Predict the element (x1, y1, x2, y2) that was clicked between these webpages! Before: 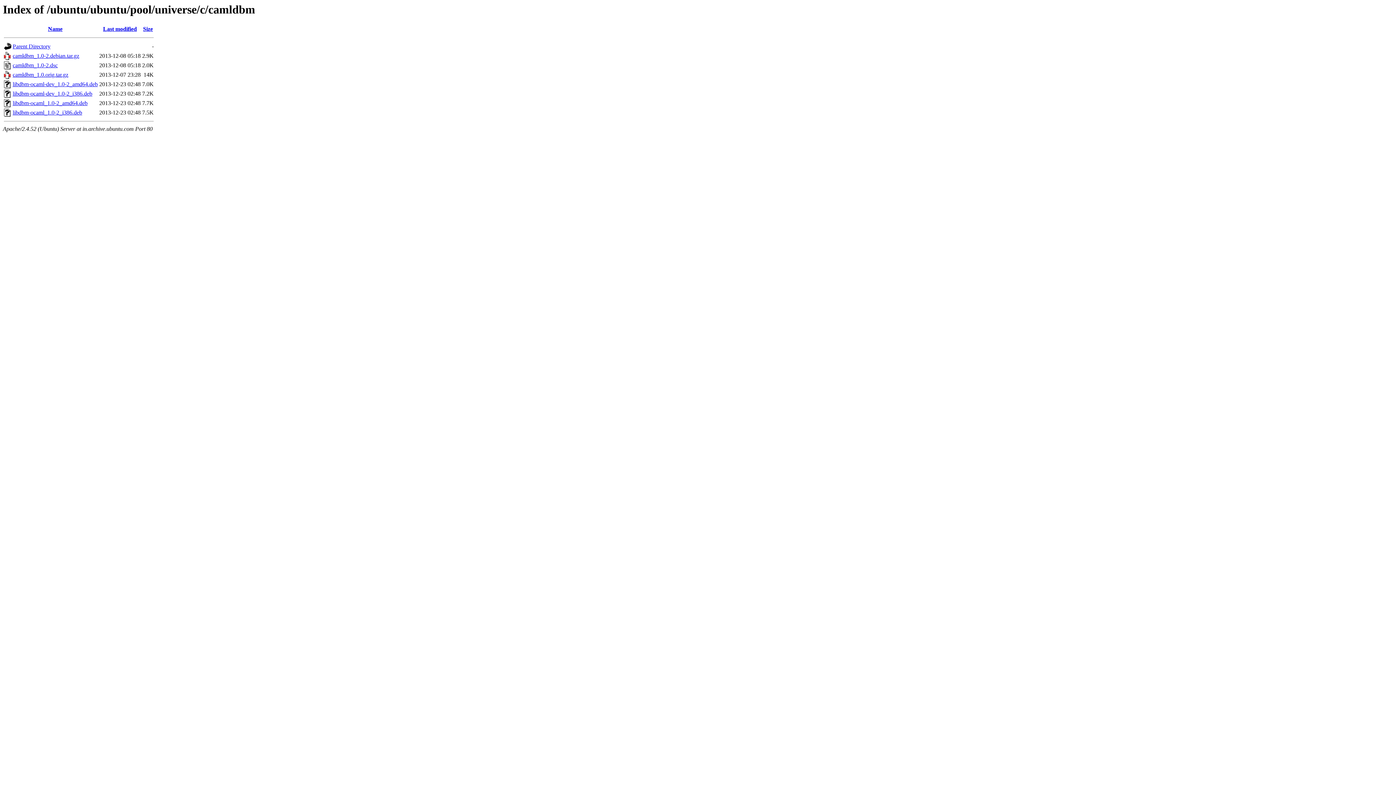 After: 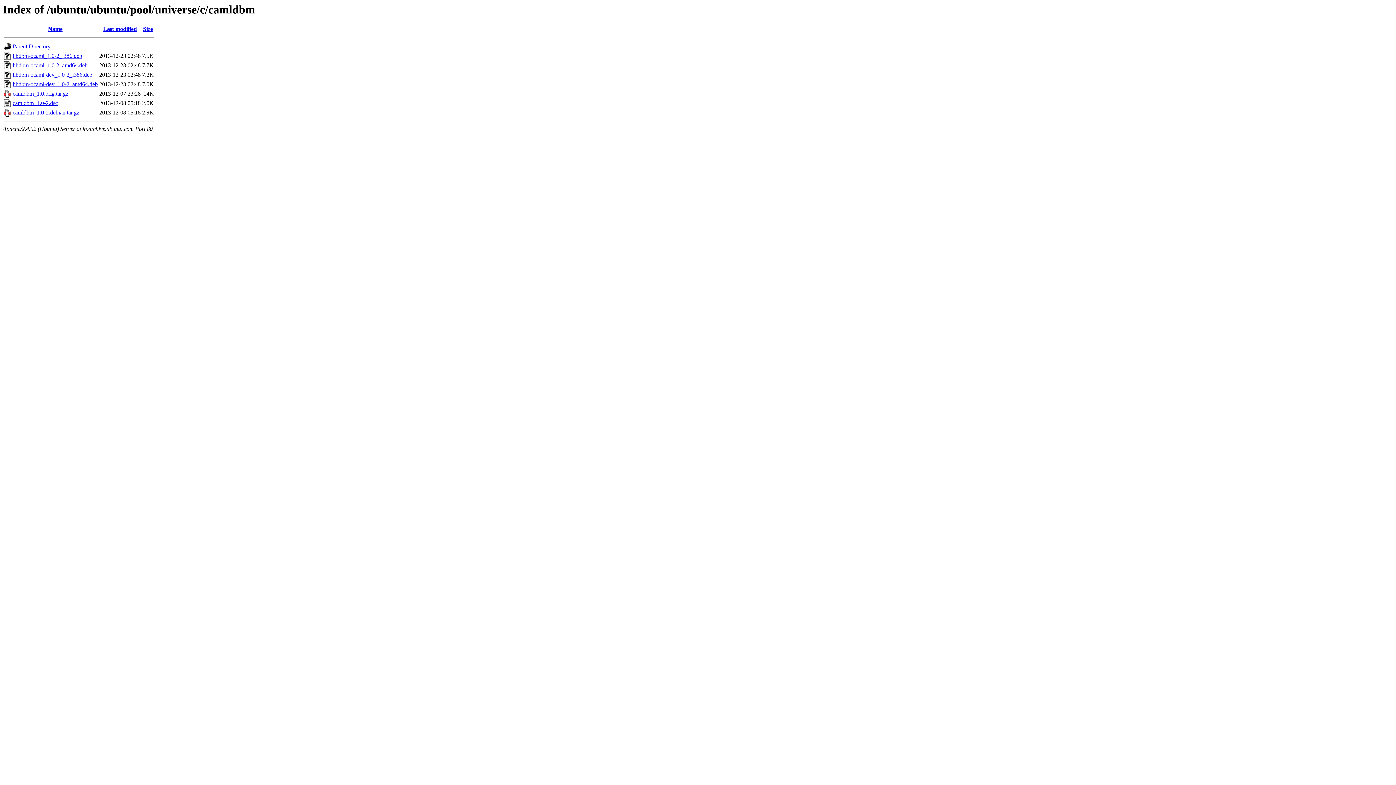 Action: label: Name bbox: (48, 25, 62, 32)